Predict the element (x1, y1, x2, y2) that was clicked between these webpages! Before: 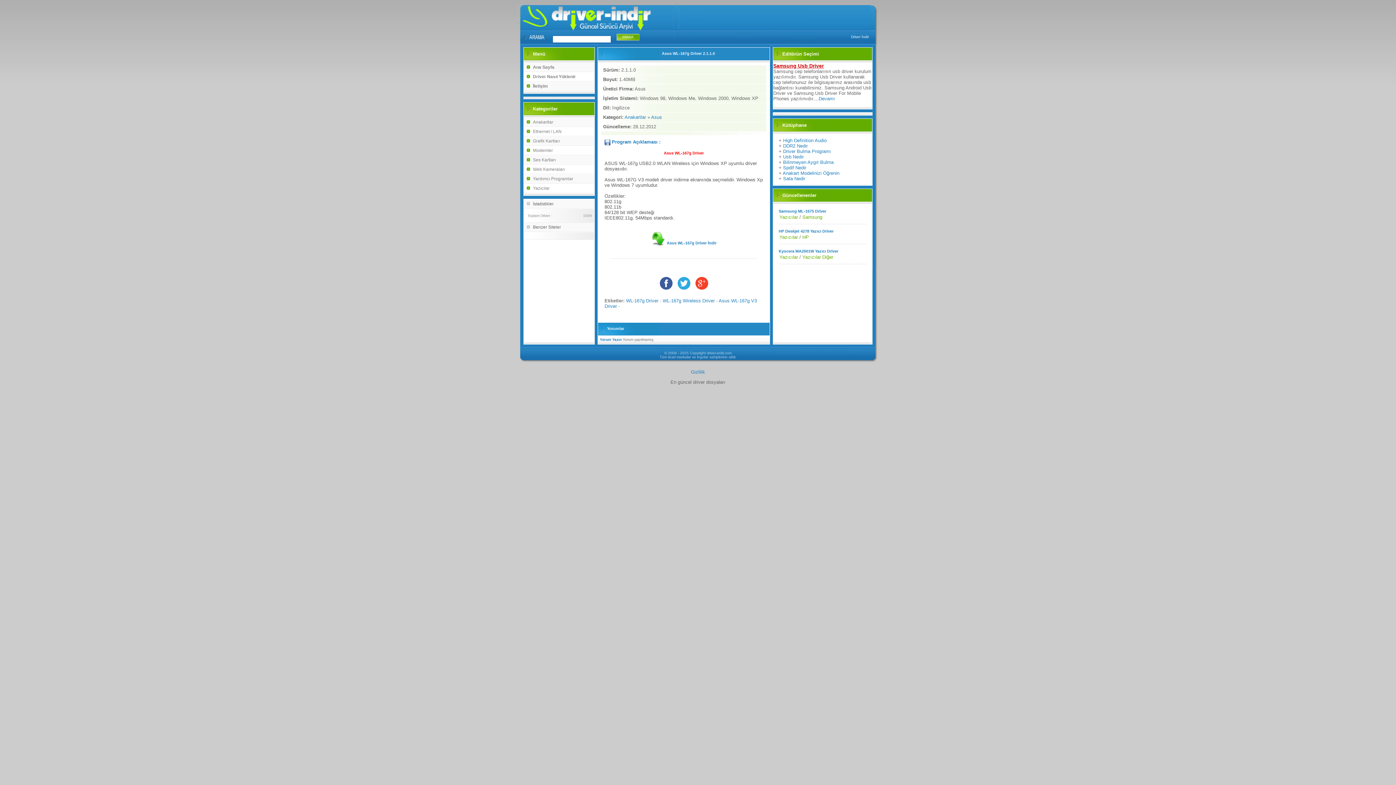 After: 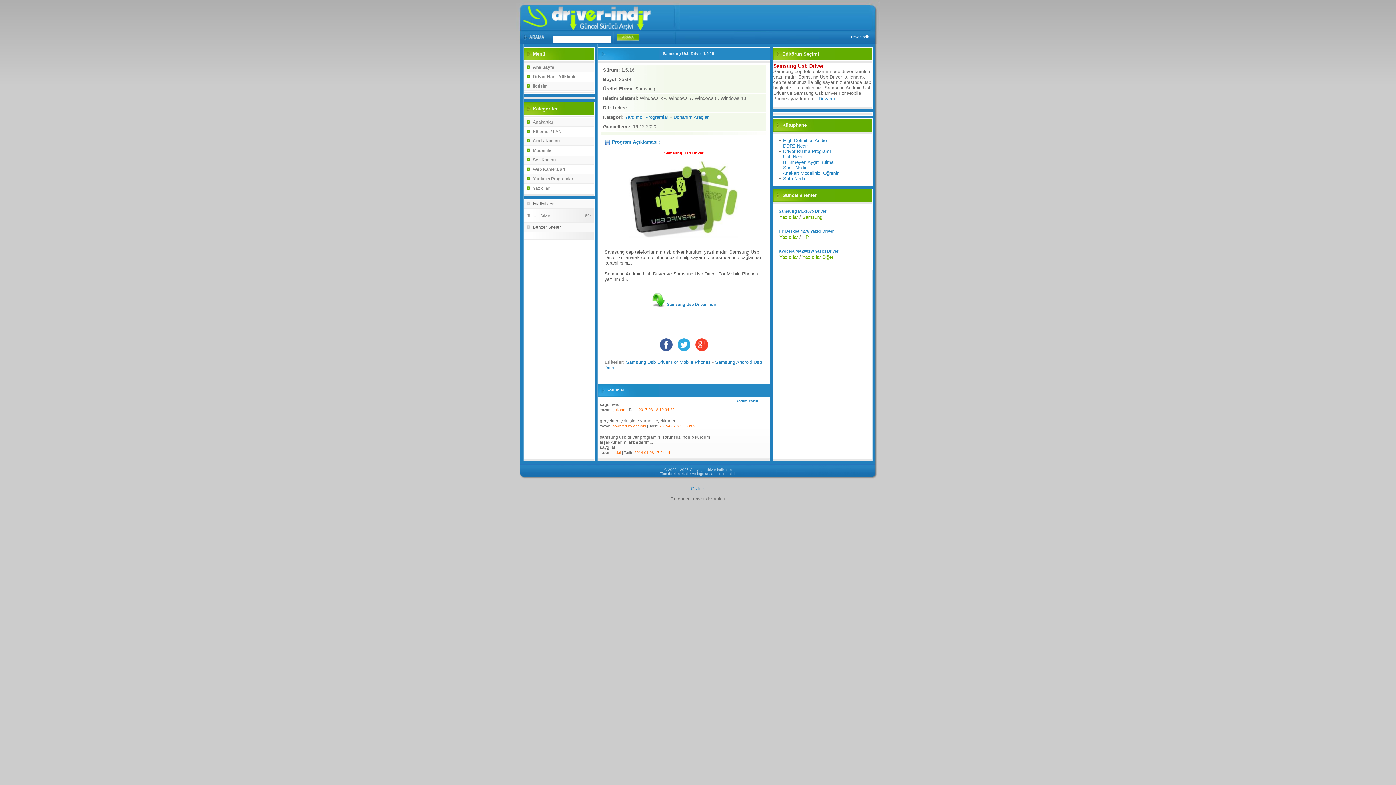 Action: label: Samsung Usb Driver bbox: (773, 62, 824, 68)